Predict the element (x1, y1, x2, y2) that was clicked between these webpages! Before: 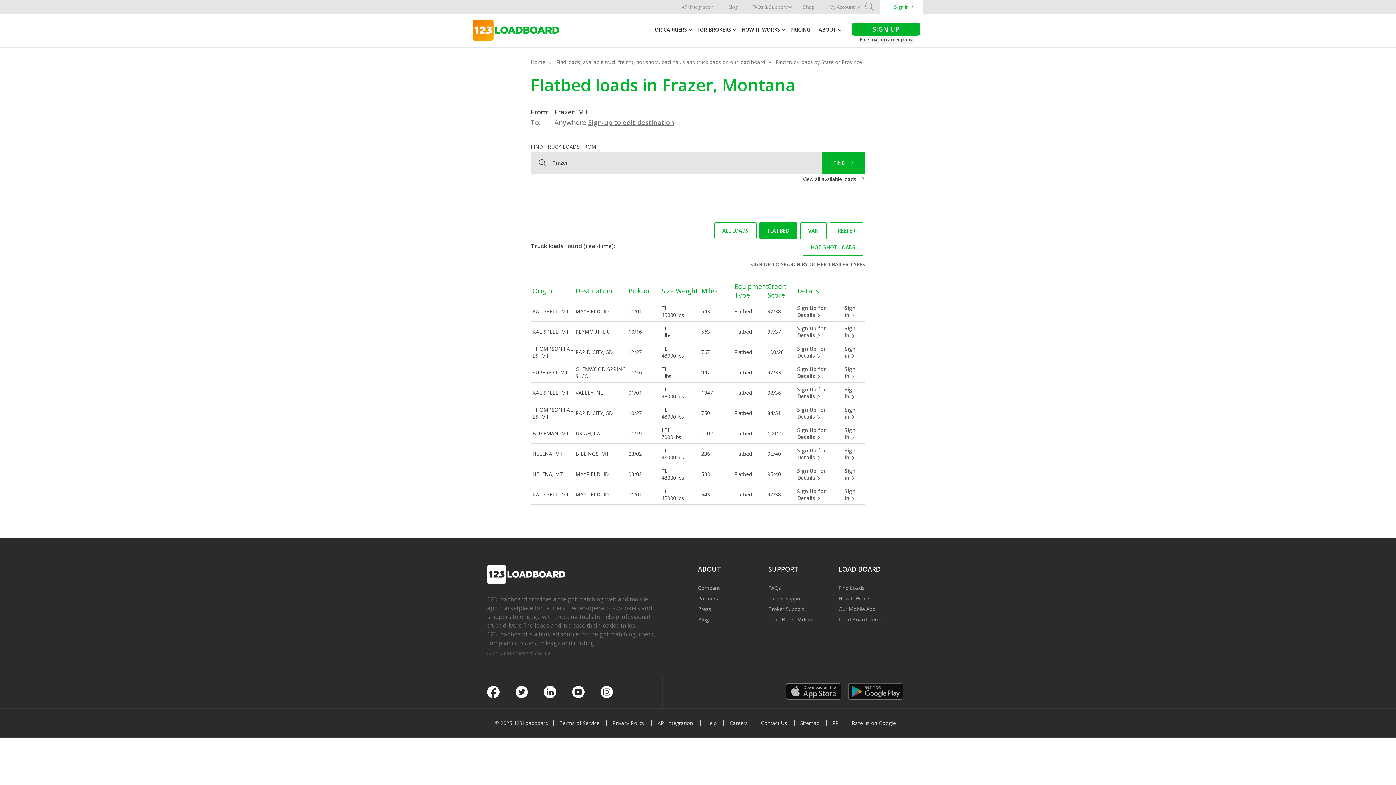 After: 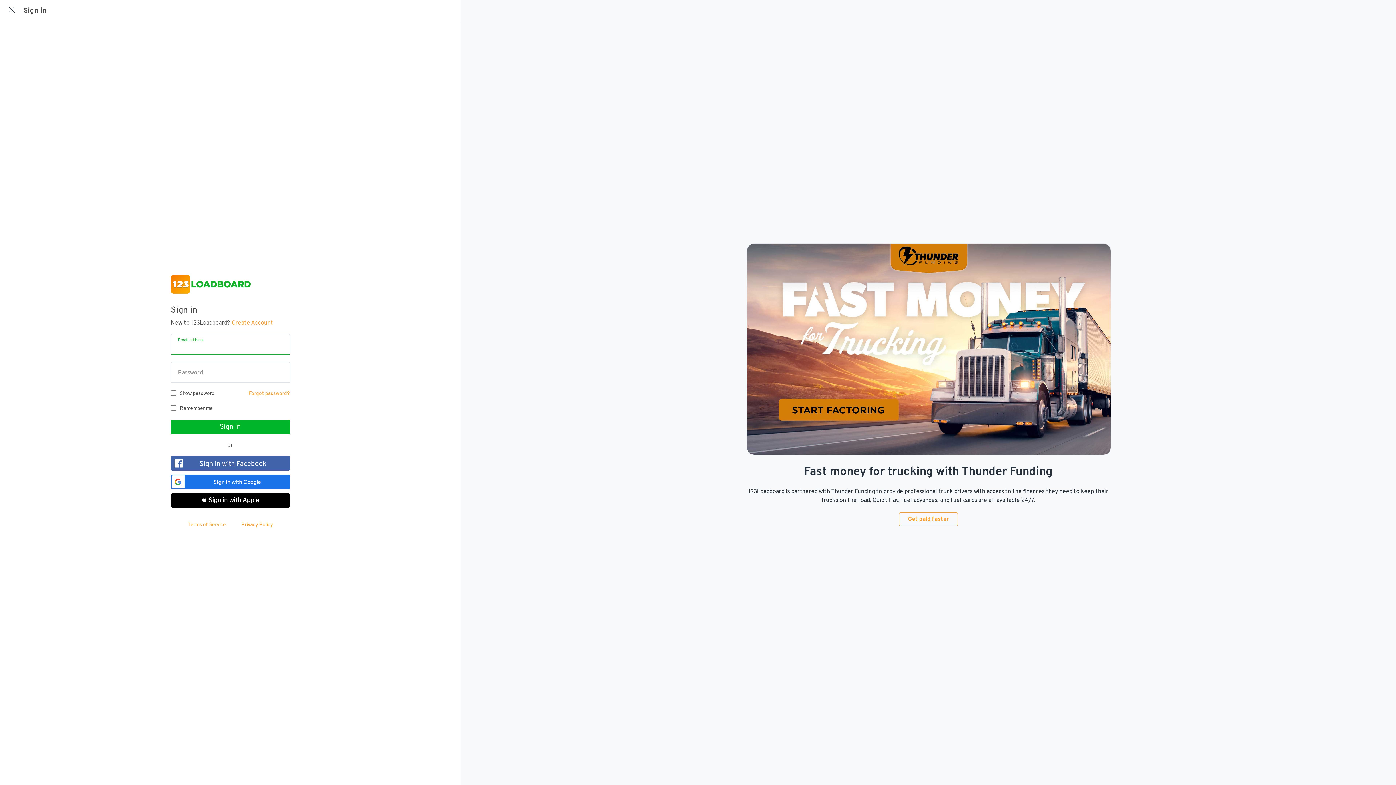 Action: bbox: (844, 467, 863, 481) label: Sign in 